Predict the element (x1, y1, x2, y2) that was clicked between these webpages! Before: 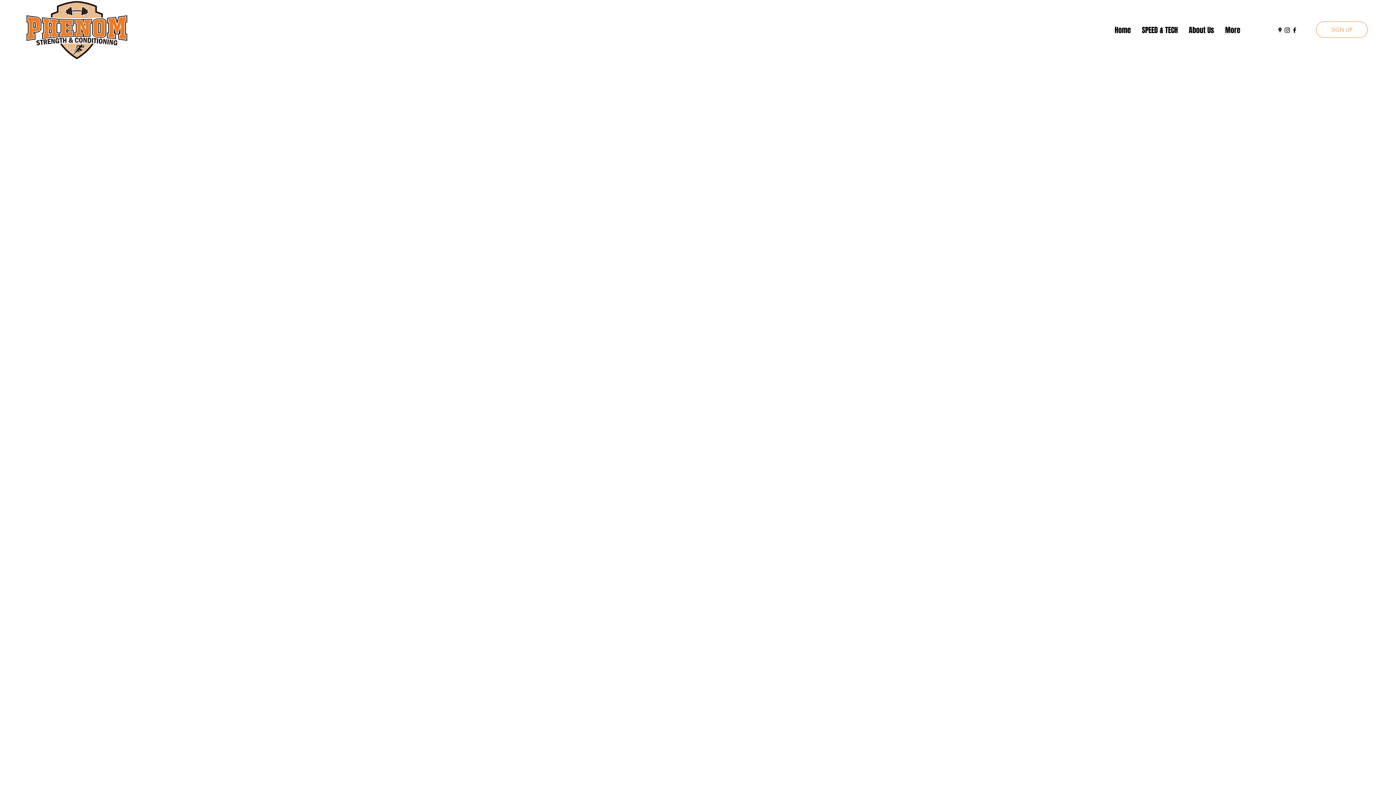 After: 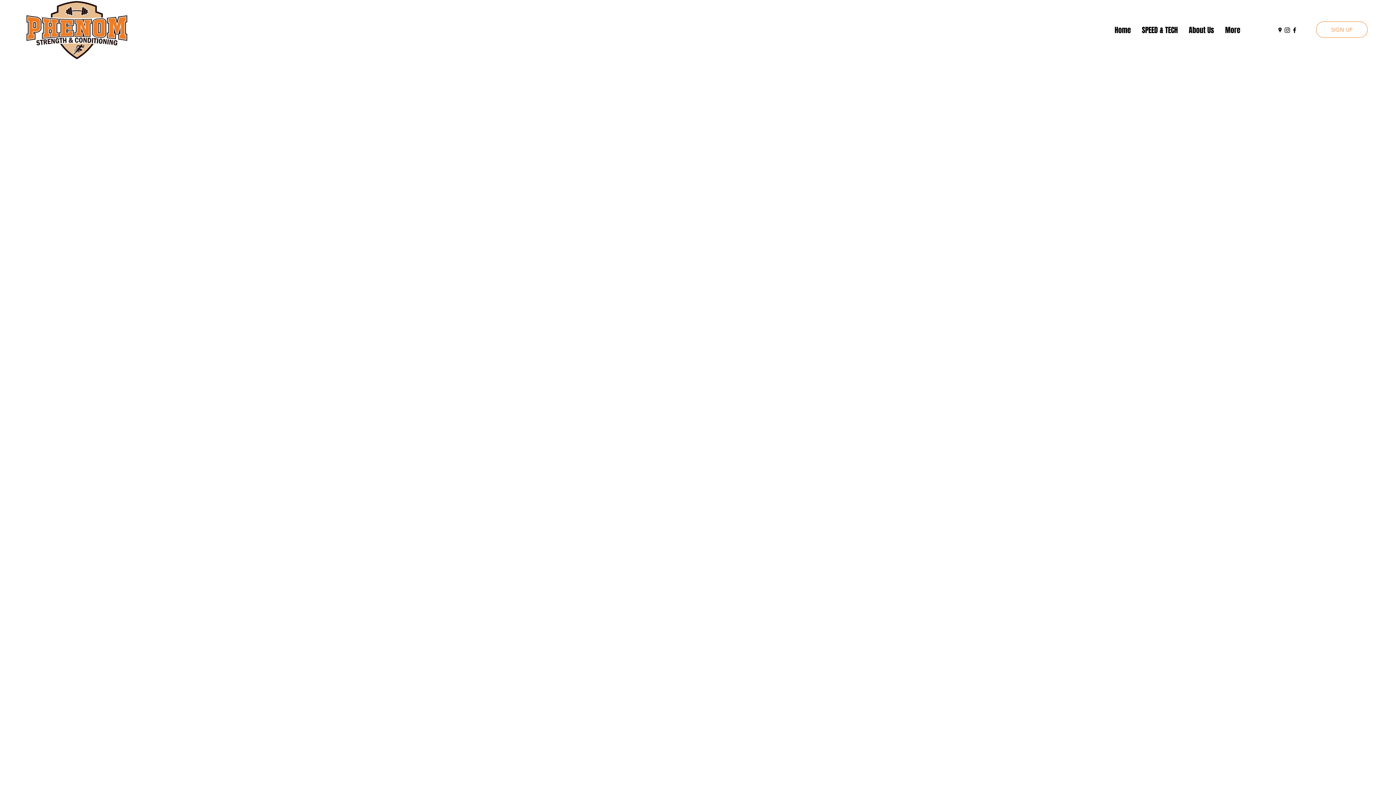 Action: label: facebook bbox: (1291, 26, 1298, 33)